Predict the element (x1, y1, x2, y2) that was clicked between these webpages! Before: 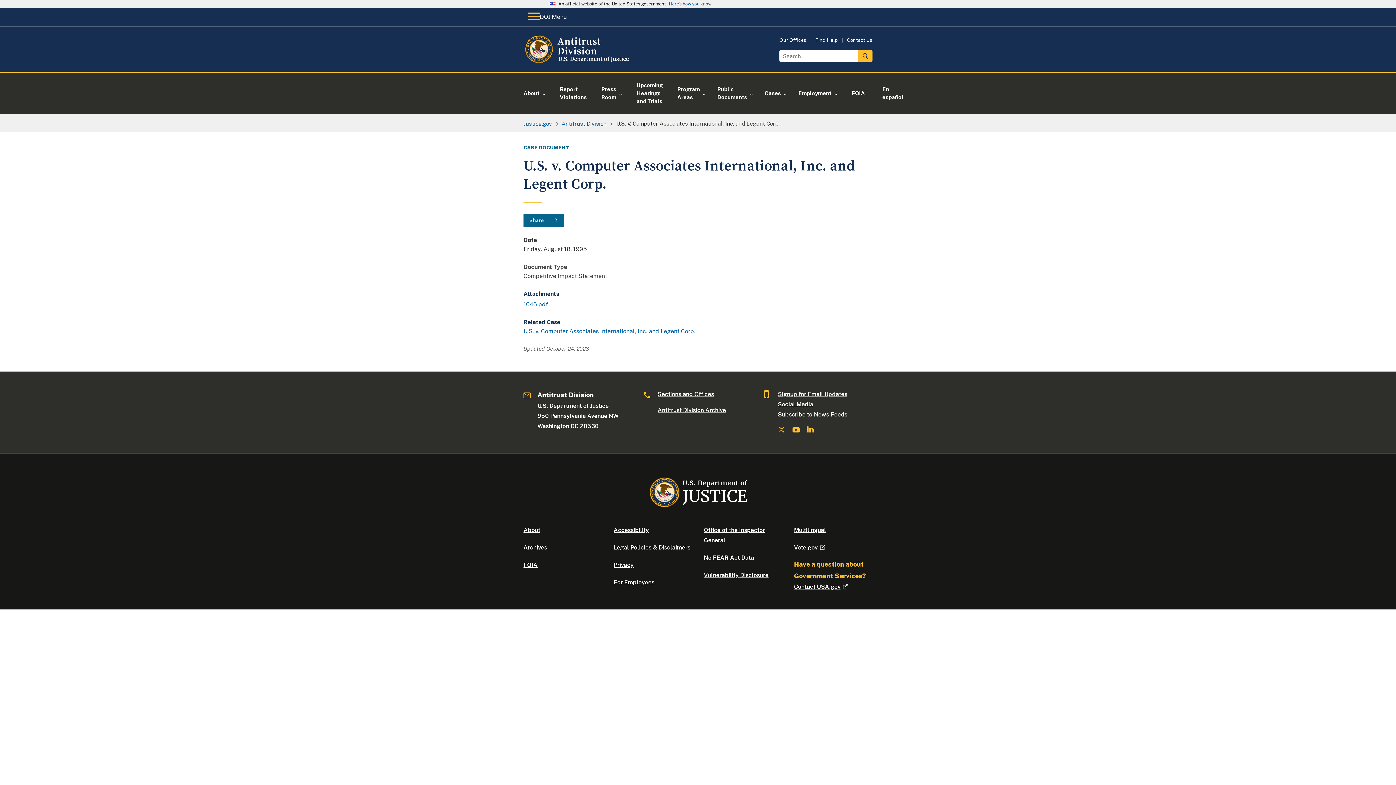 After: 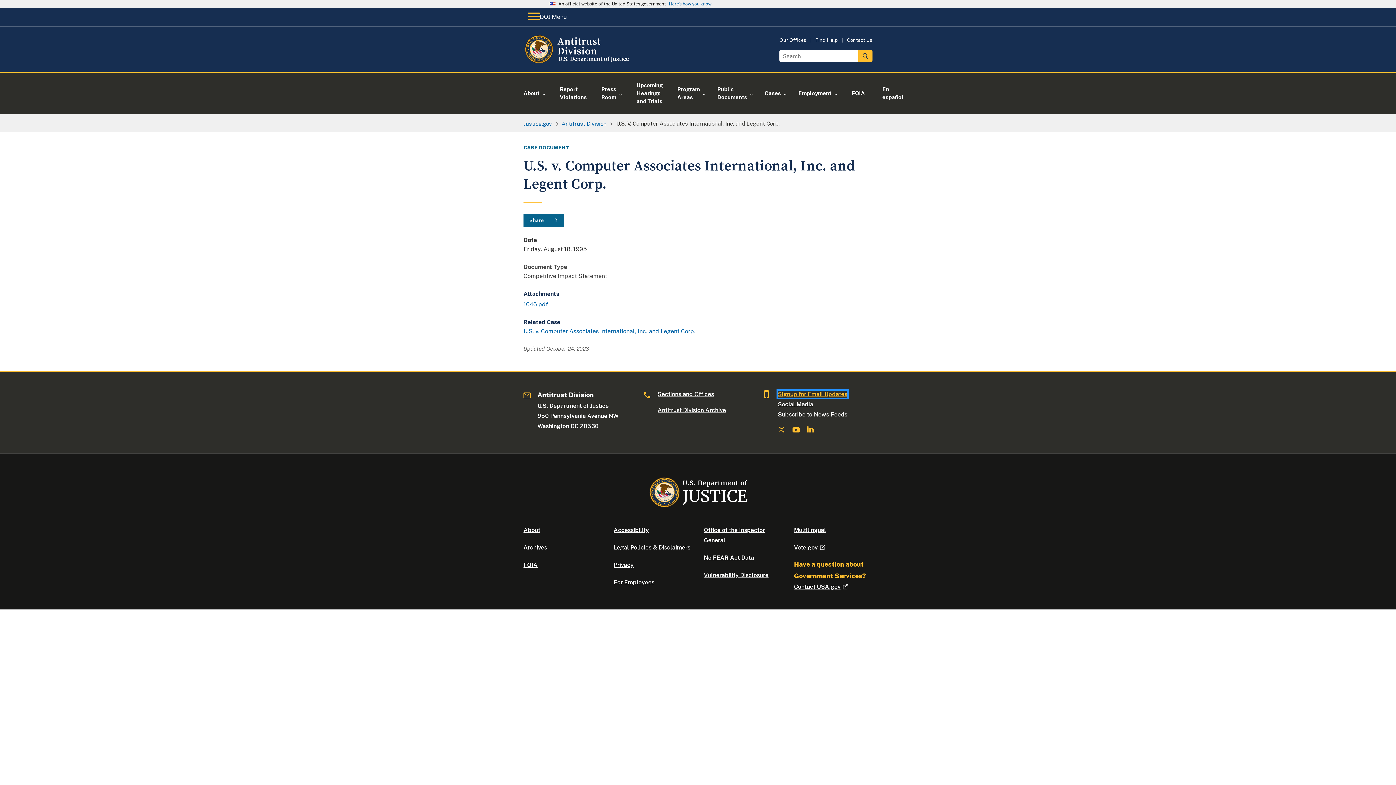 Action: bbox: (778, 390, 847, 397) label: Signup for Email Updates